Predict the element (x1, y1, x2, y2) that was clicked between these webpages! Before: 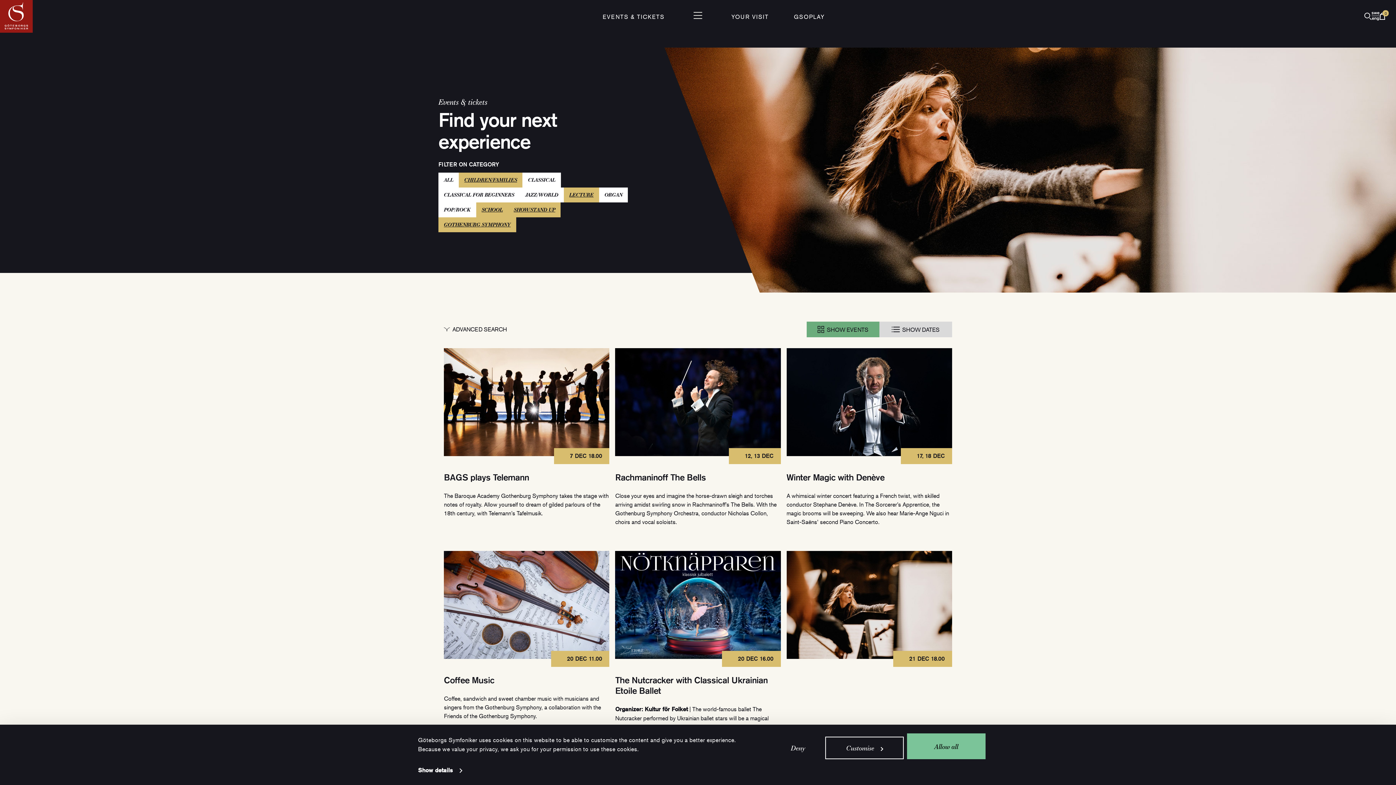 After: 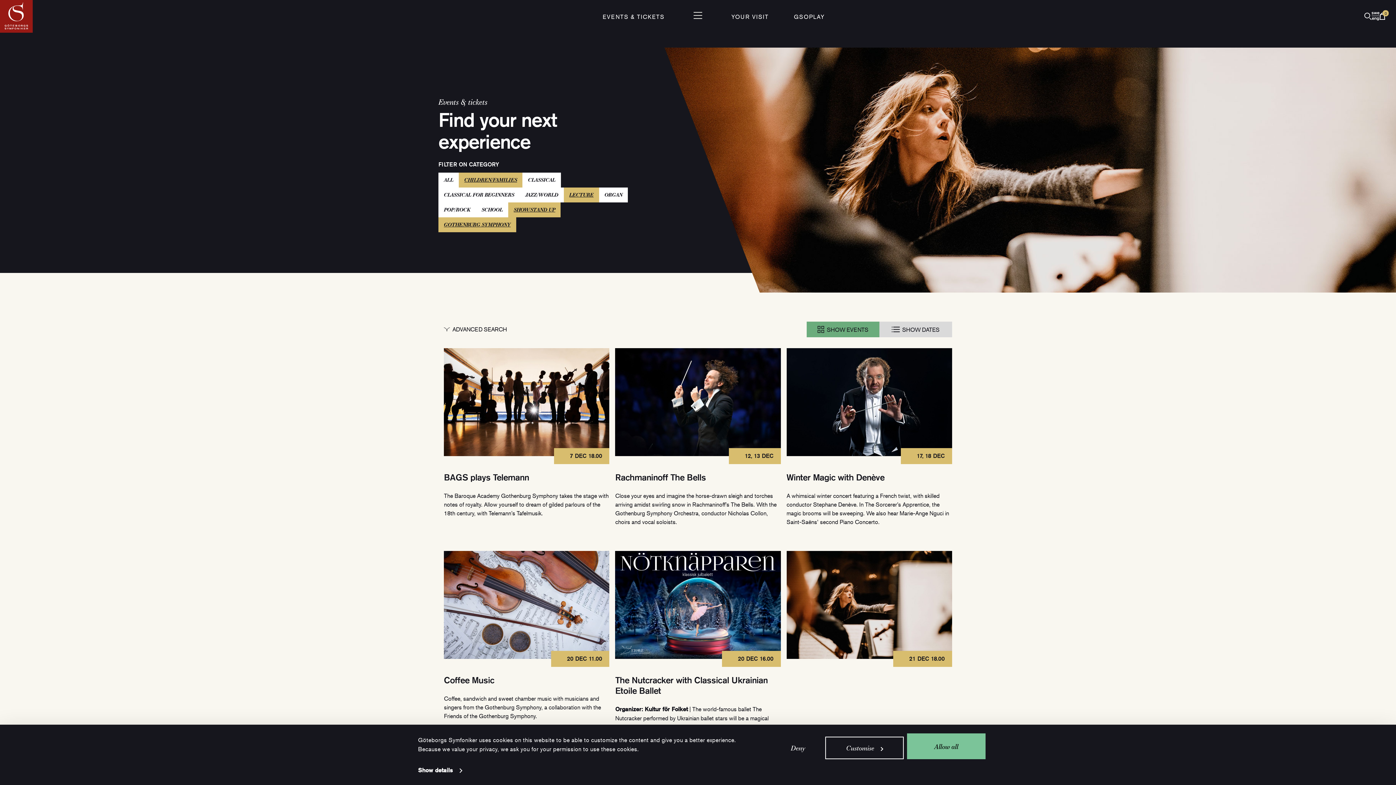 Action: label: SCHOOL
(ACTIVE) bbox: (476, 202, 508, 217)